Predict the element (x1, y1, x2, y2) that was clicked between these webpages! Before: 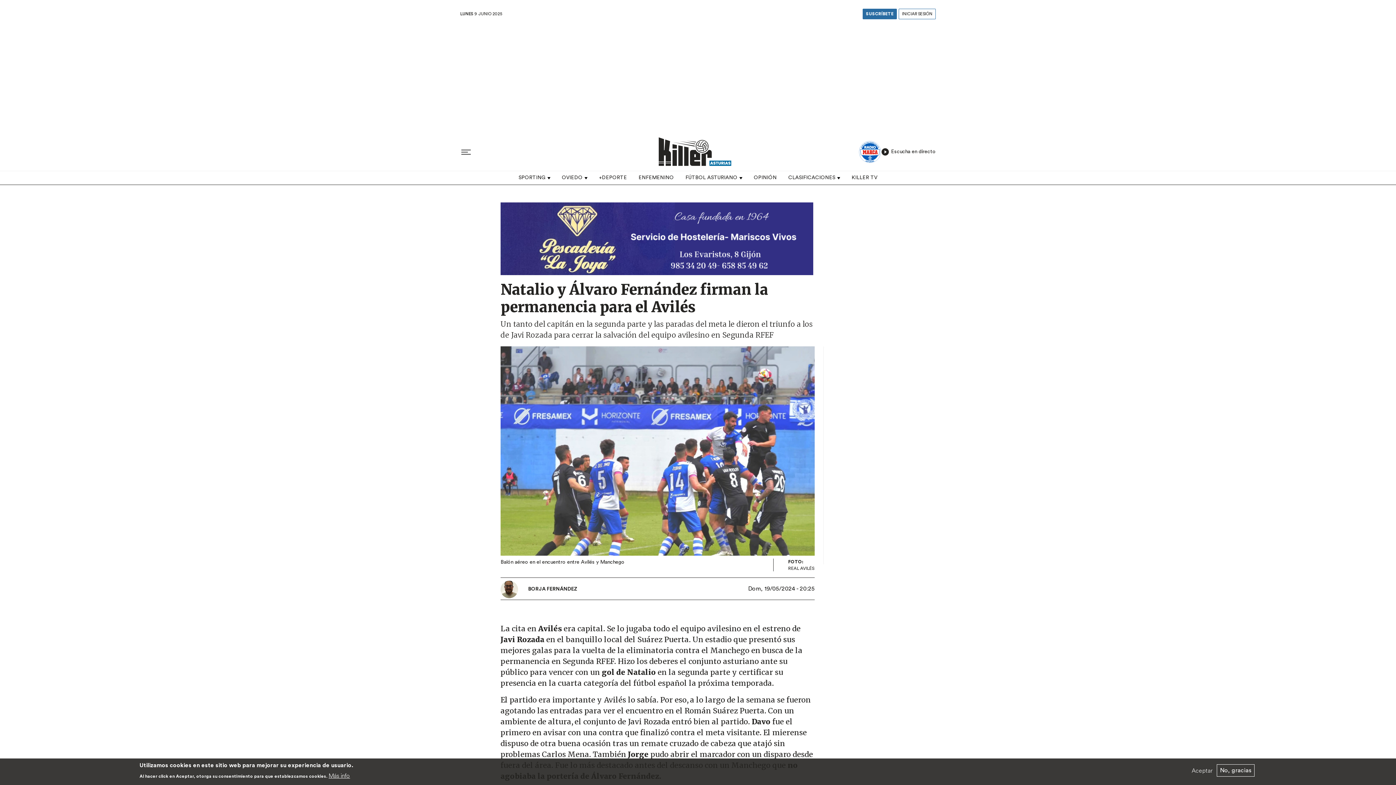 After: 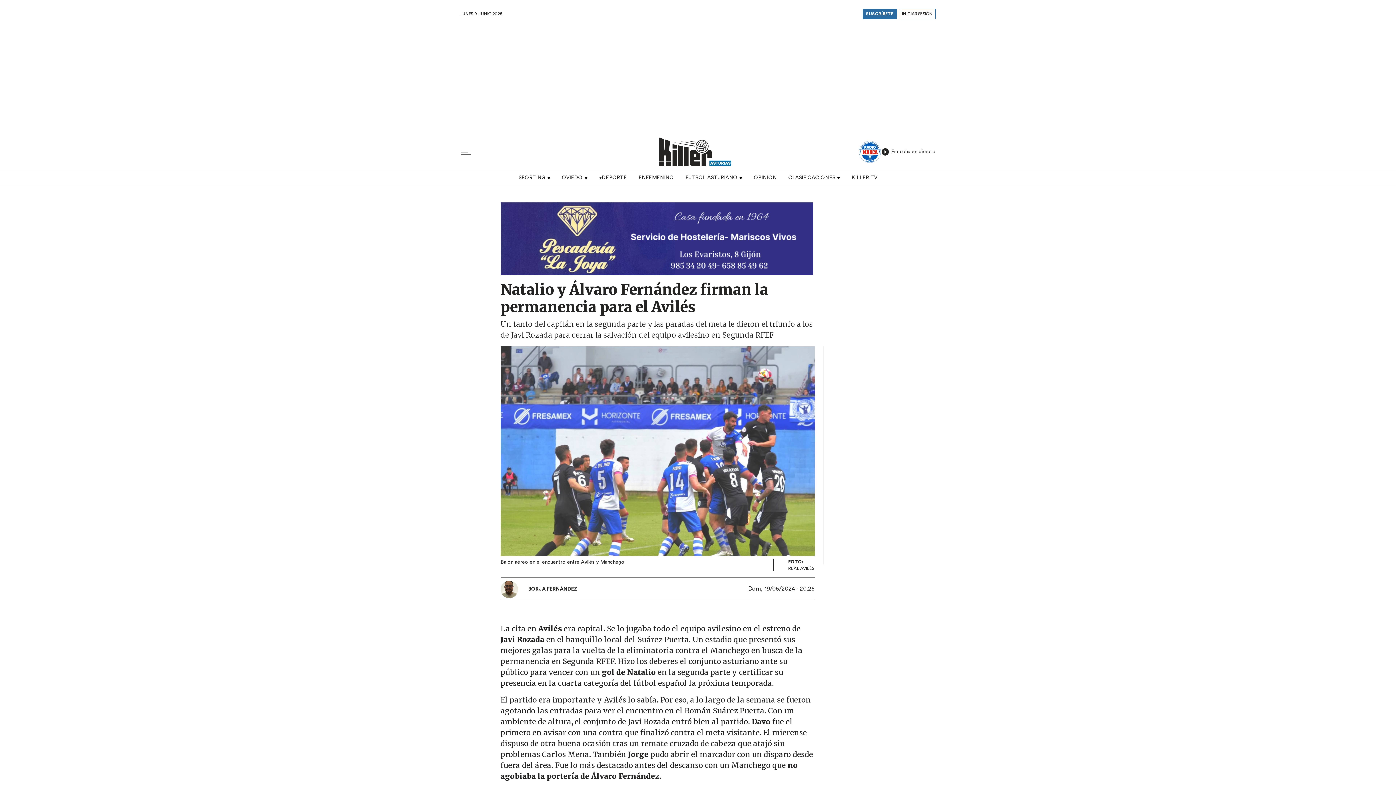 Action: label: Aceptar bbox: (1189, 766, 1215, 775)